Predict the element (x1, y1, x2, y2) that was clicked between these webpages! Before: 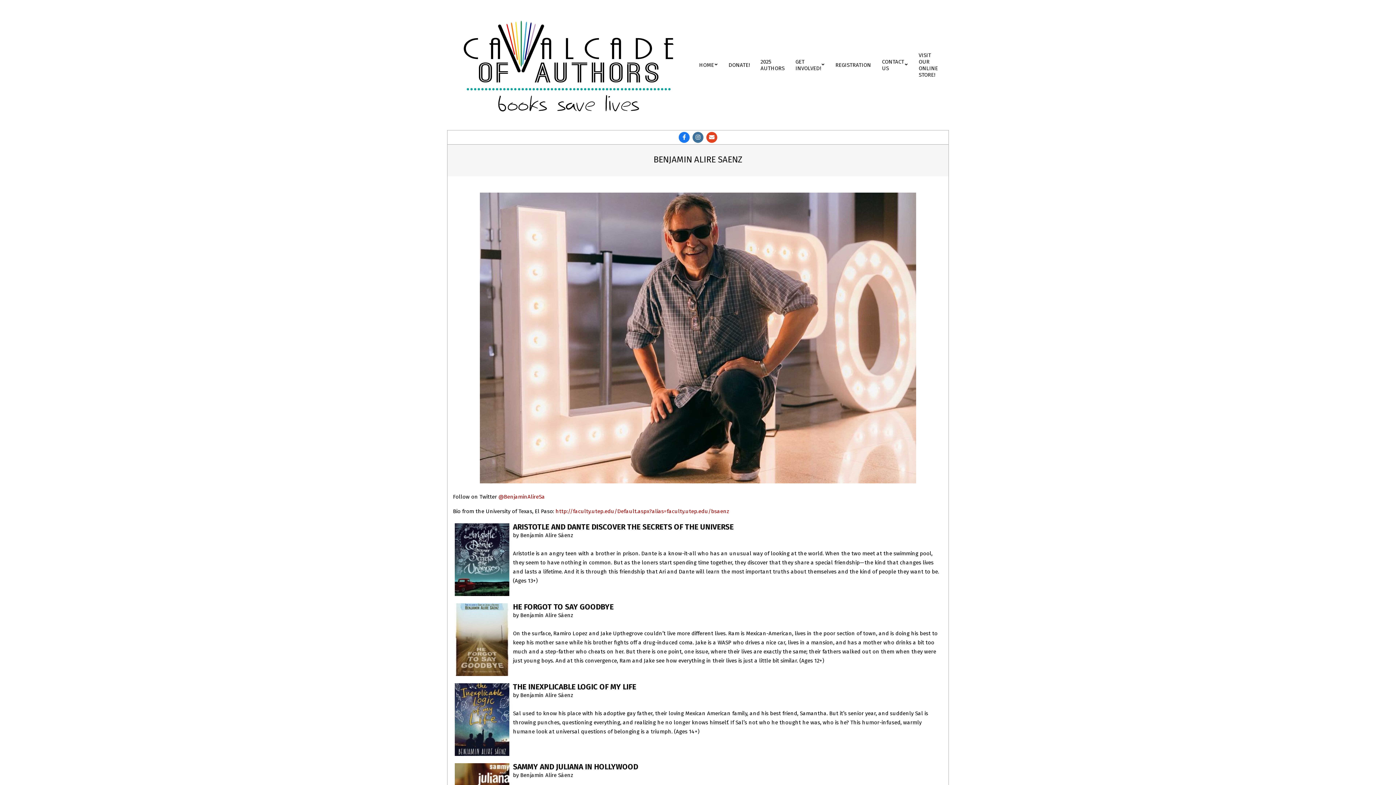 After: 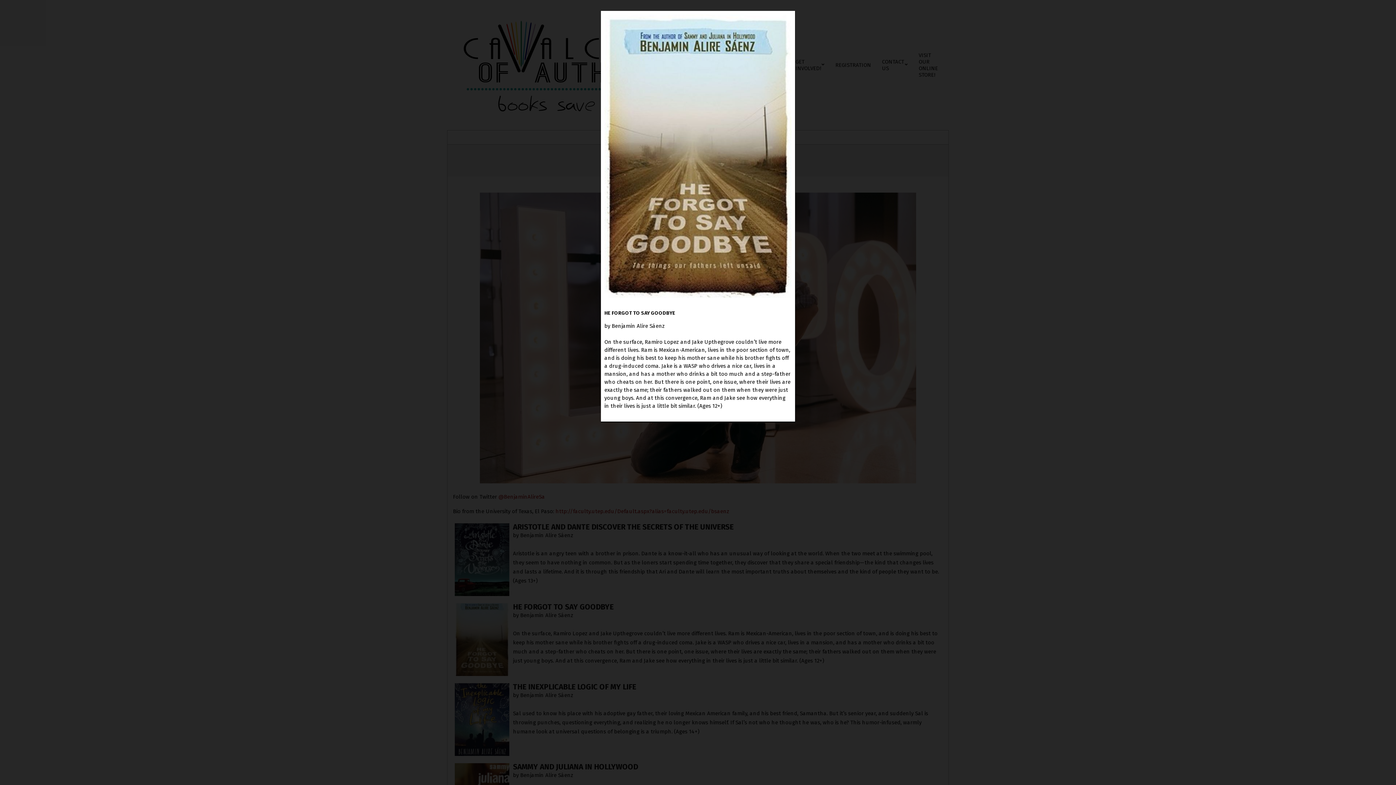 Action: bbox: (454, 603, 509, 676)